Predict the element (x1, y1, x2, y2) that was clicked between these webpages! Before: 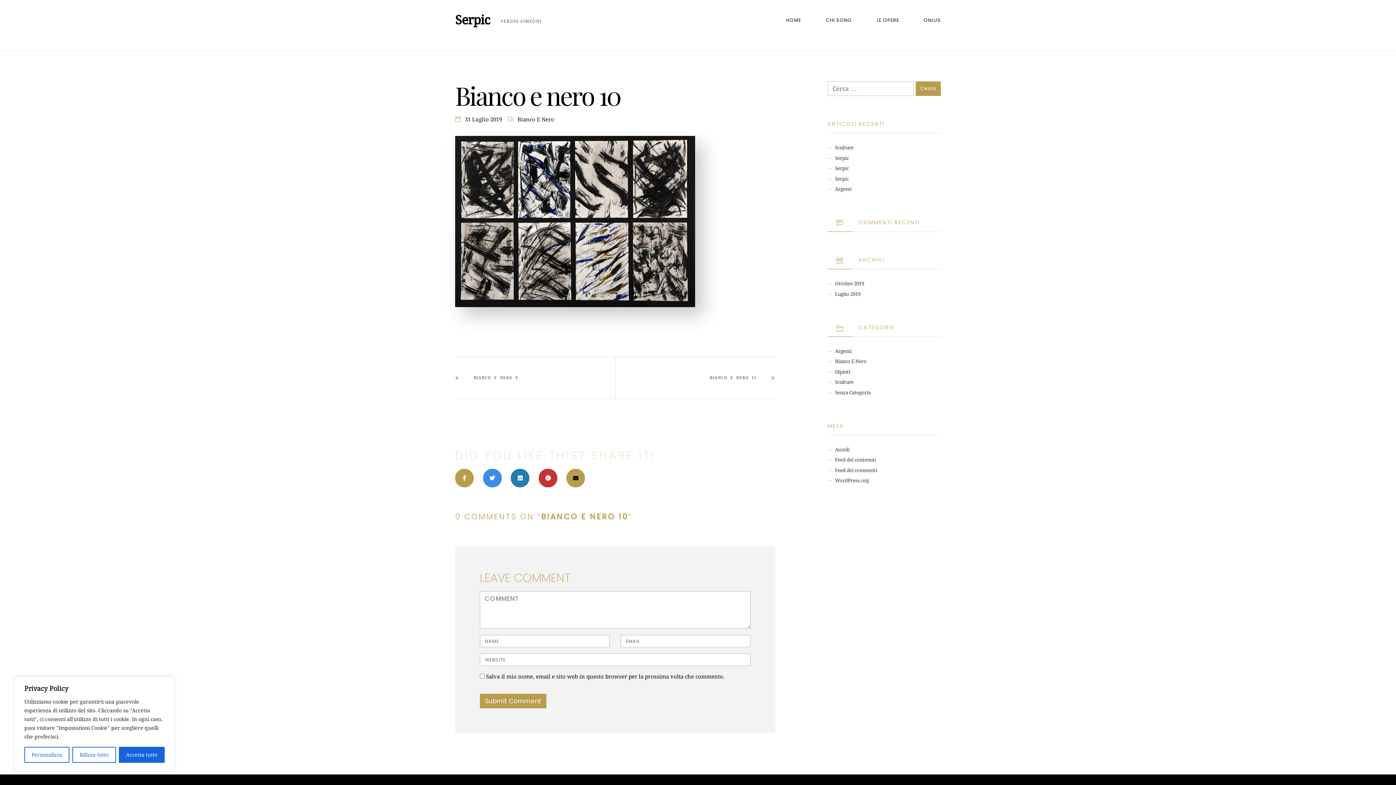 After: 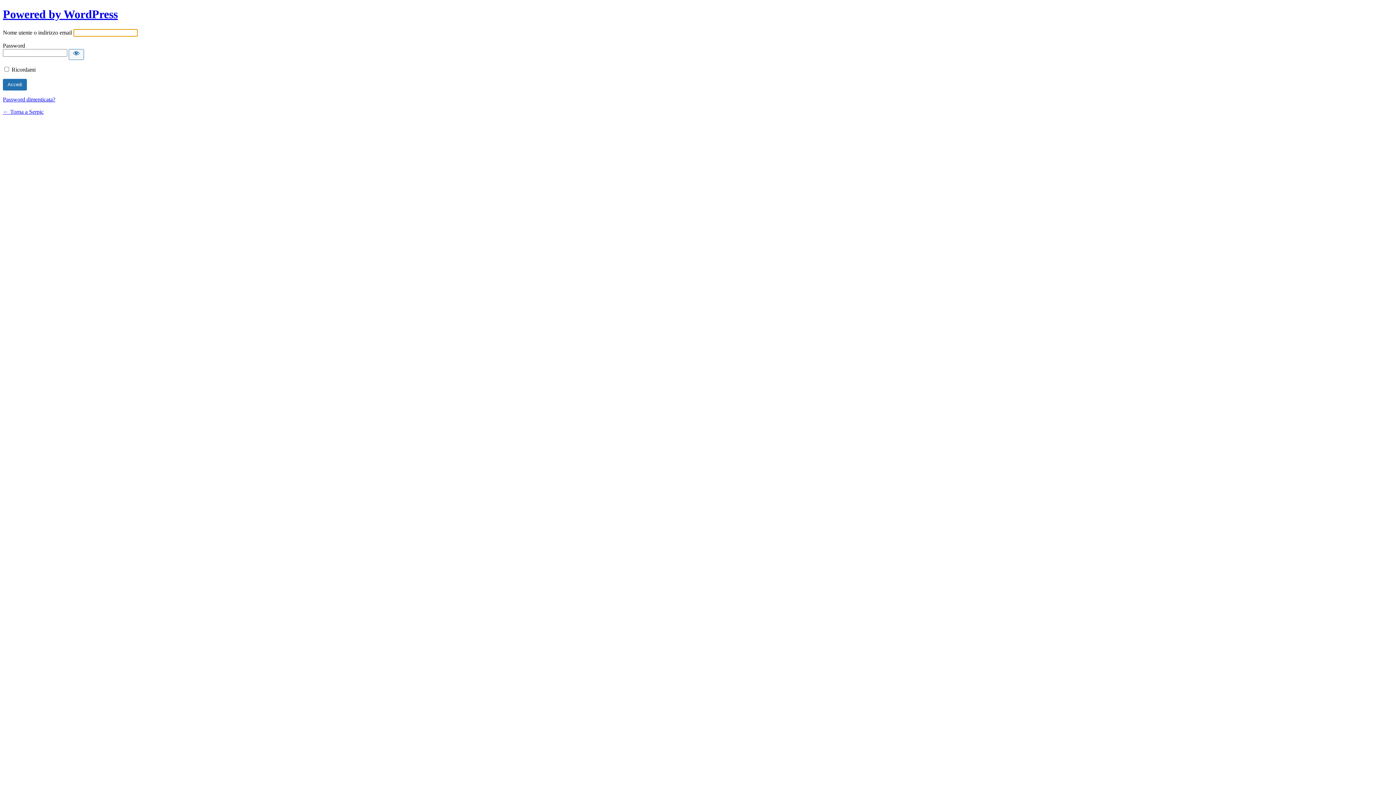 Action: label: Accedi bbox: (835, 447, 849, 452)